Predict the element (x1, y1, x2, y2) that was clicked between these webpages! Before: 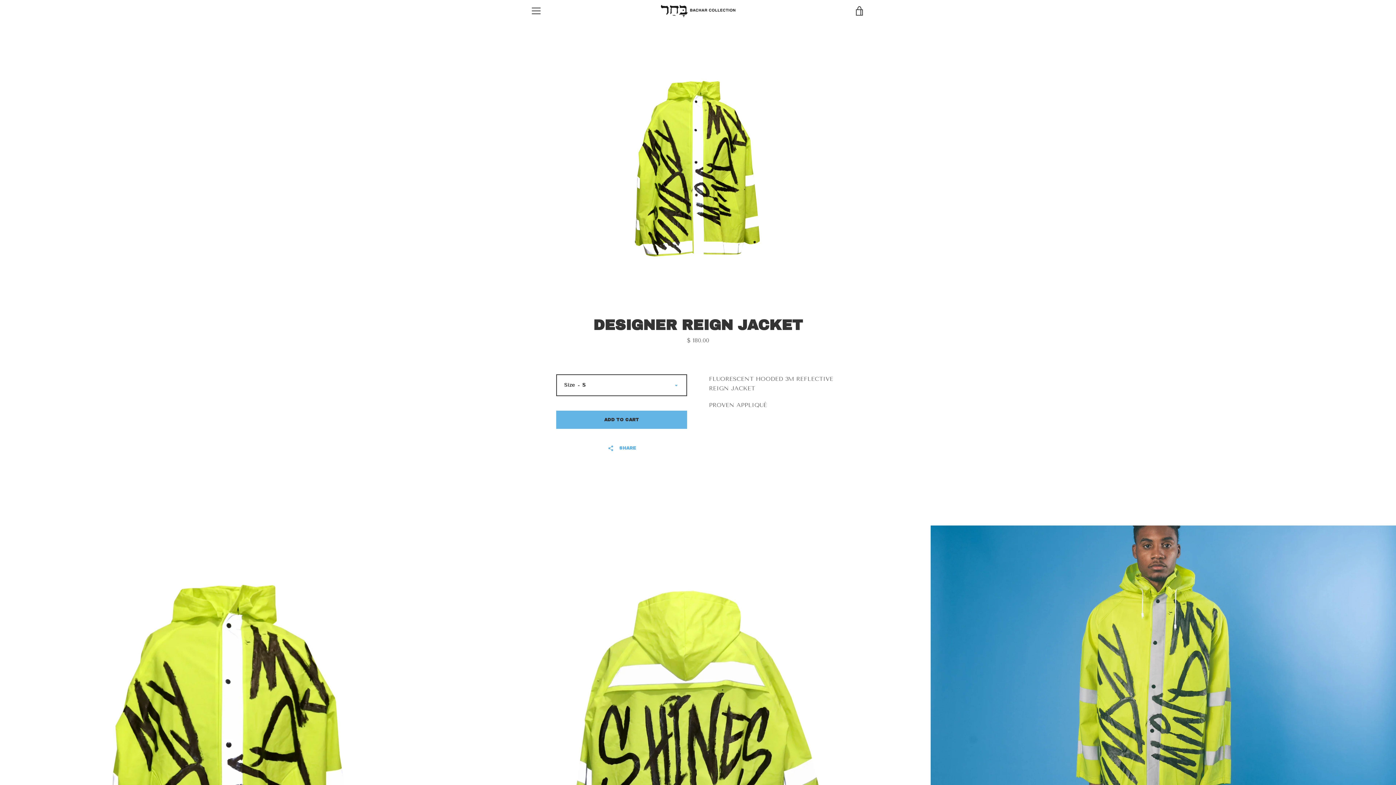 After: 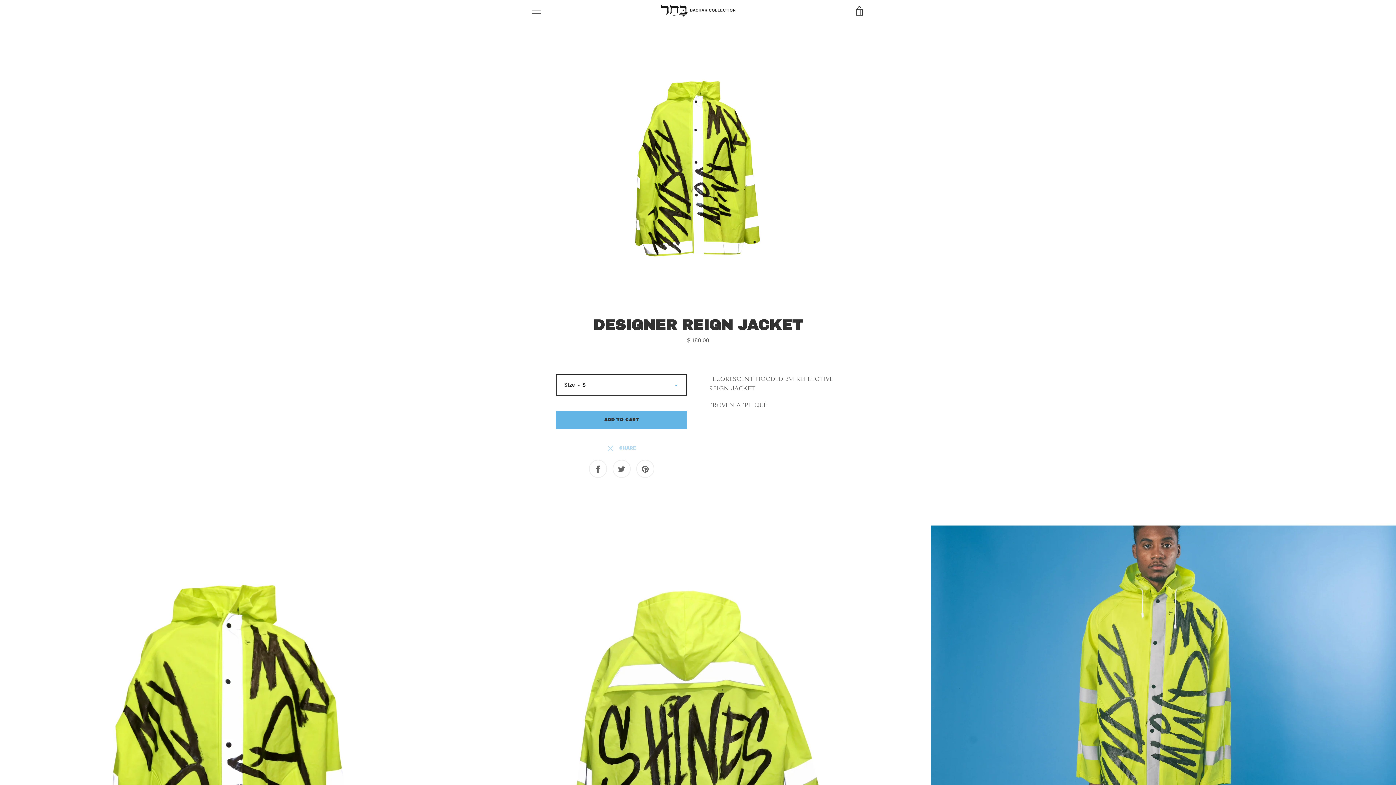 Action: label:   SHARE bbox: (599, 436, 644, 460)